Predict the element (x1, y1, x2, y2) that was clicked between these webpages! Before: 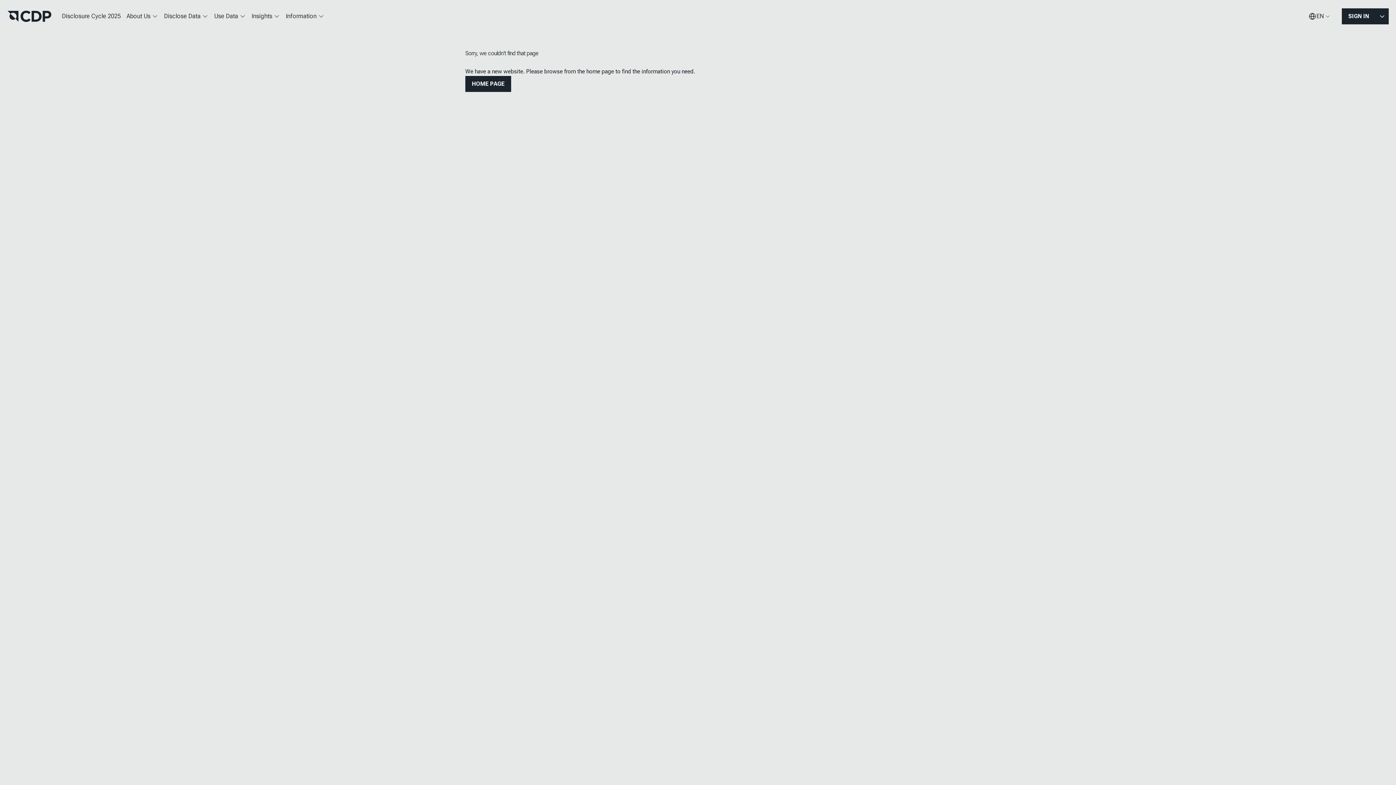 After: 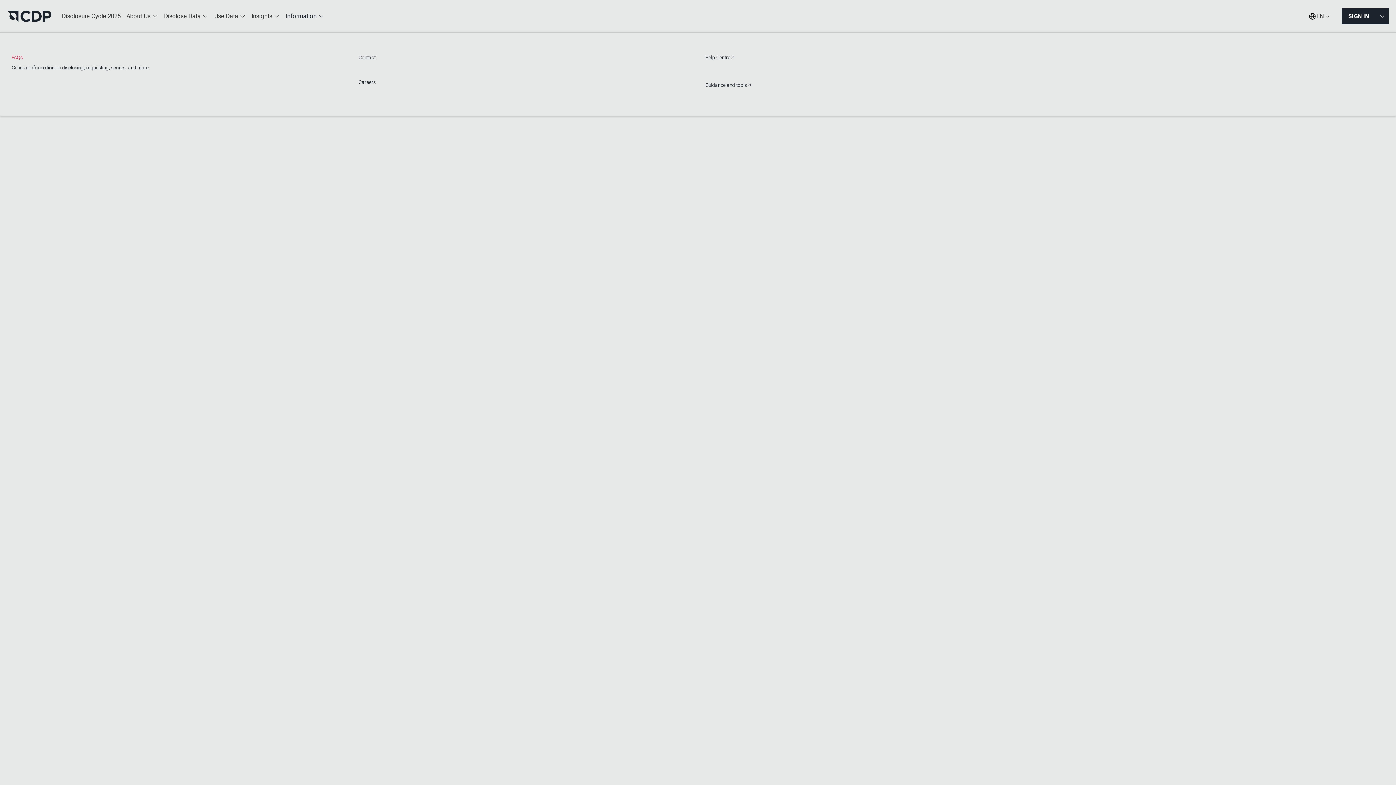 Action: label: Information bbox: (282, 7, 327, 25)